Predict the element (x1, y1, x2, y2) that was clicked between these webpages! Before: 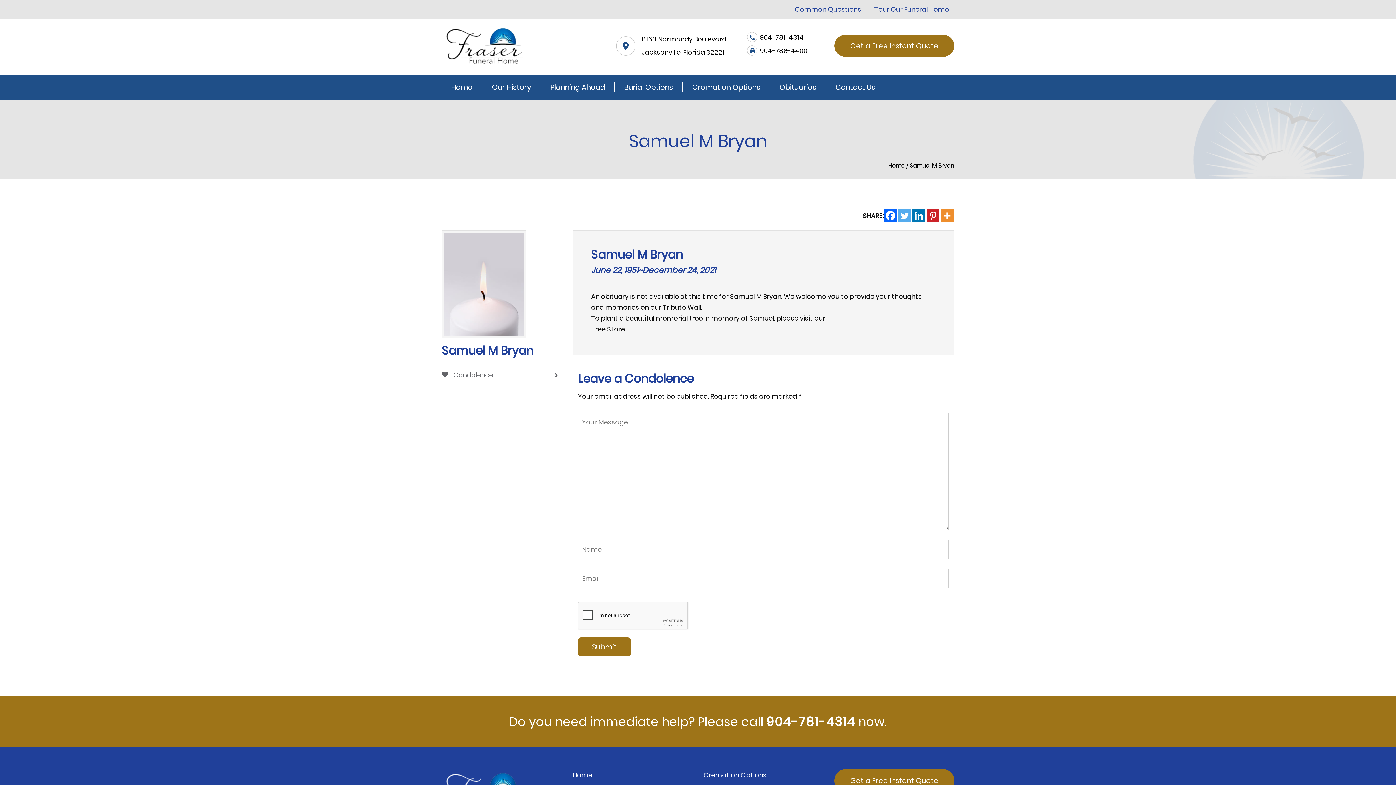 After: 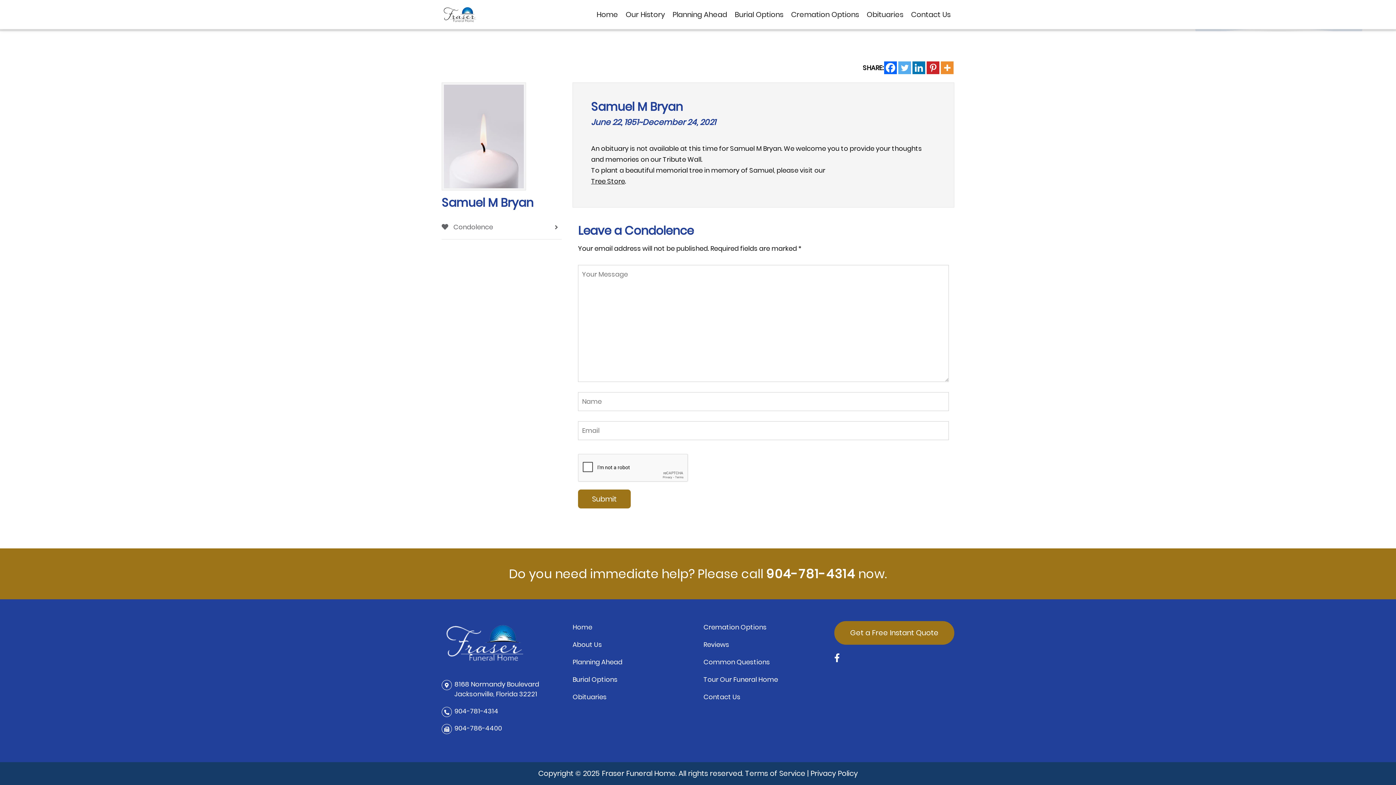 Action: label:  Condolence bbox: (441, 363, 561, 387)